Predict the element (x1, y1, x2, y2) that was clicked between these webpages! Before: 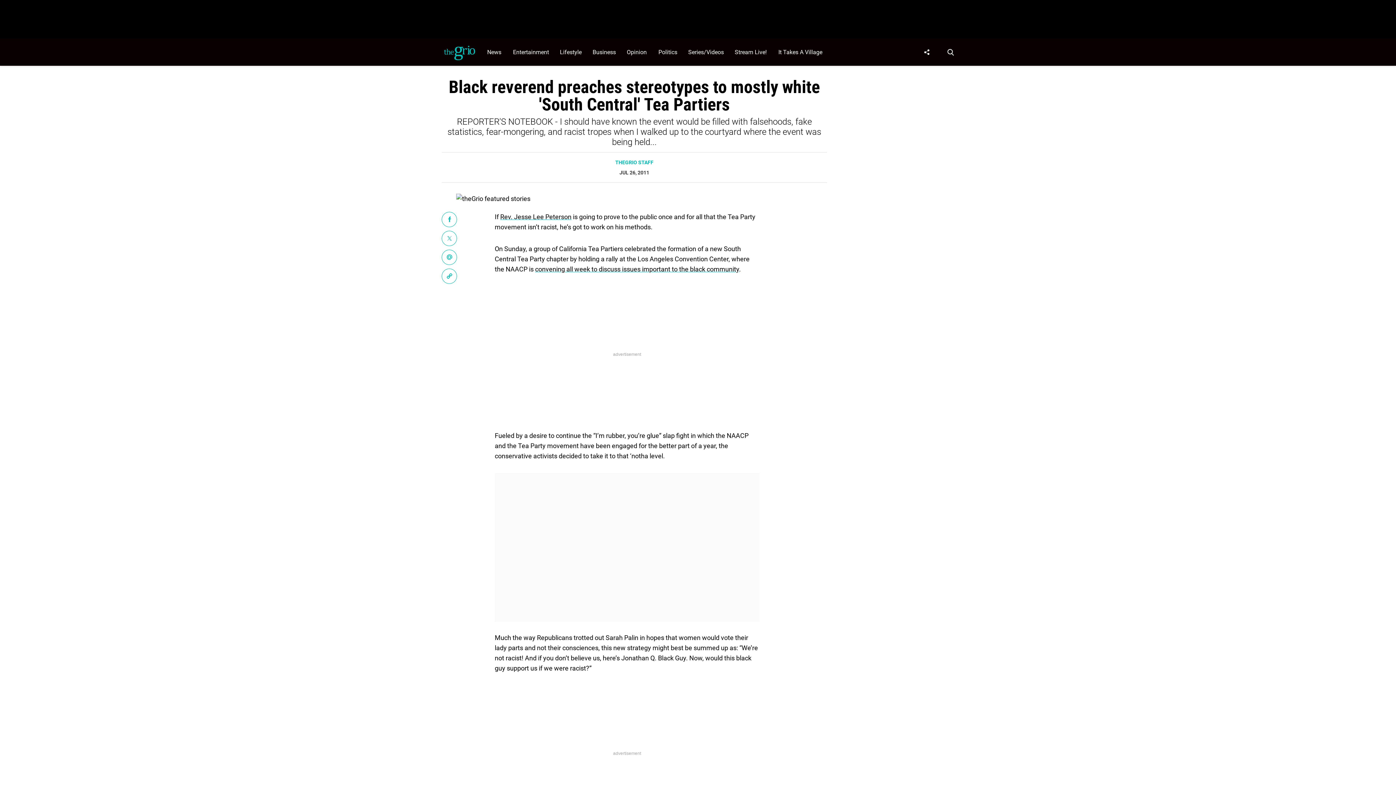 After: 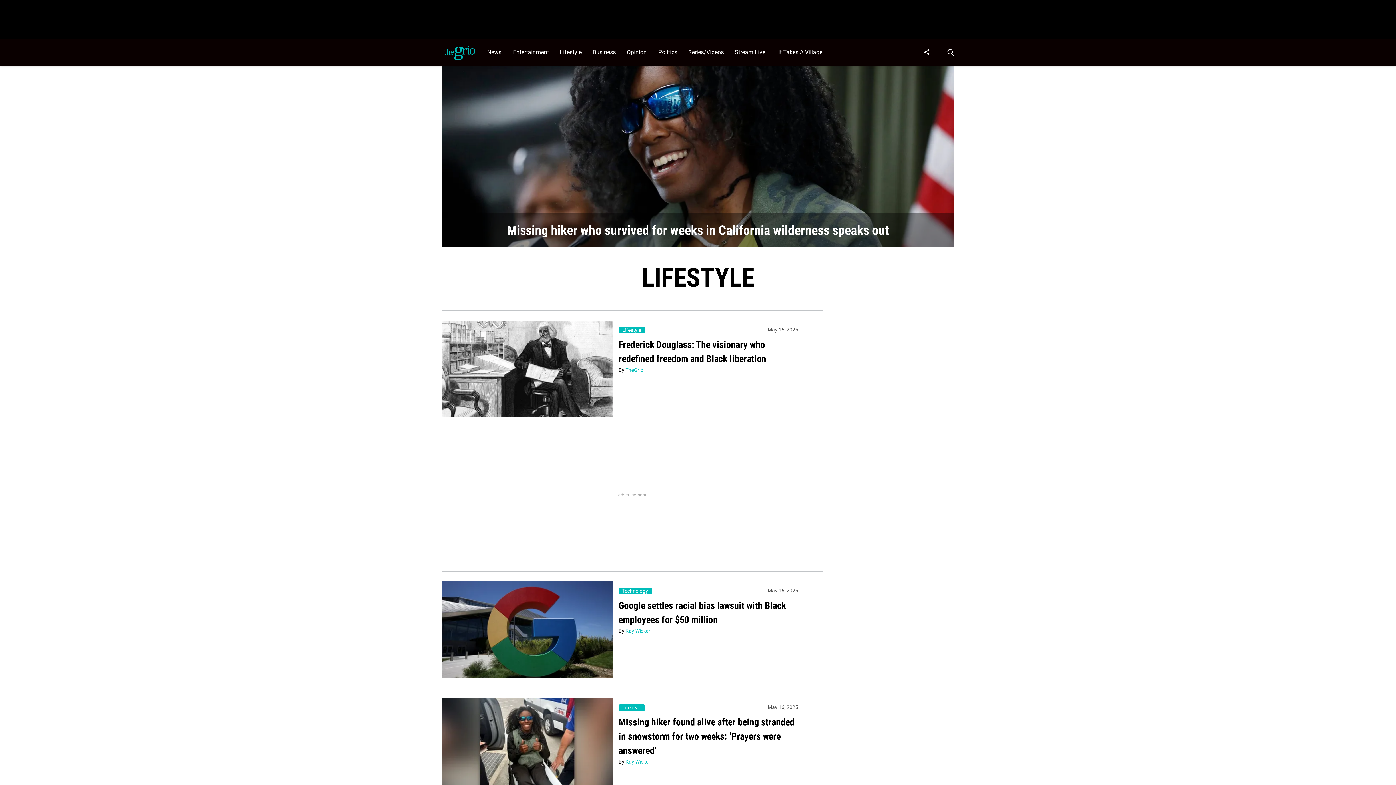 Action: bbox: (556, 38, 589, 65) label: Browse Lifestyle